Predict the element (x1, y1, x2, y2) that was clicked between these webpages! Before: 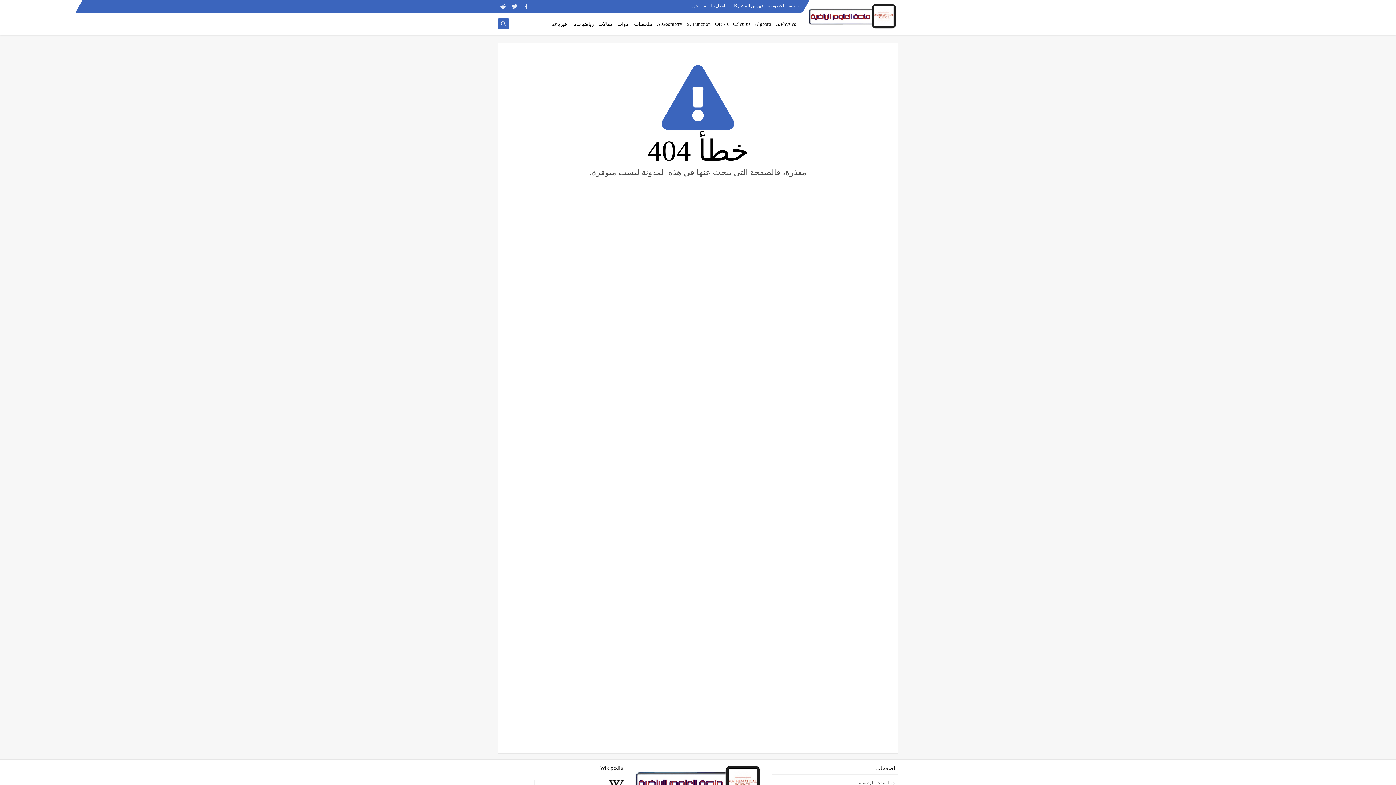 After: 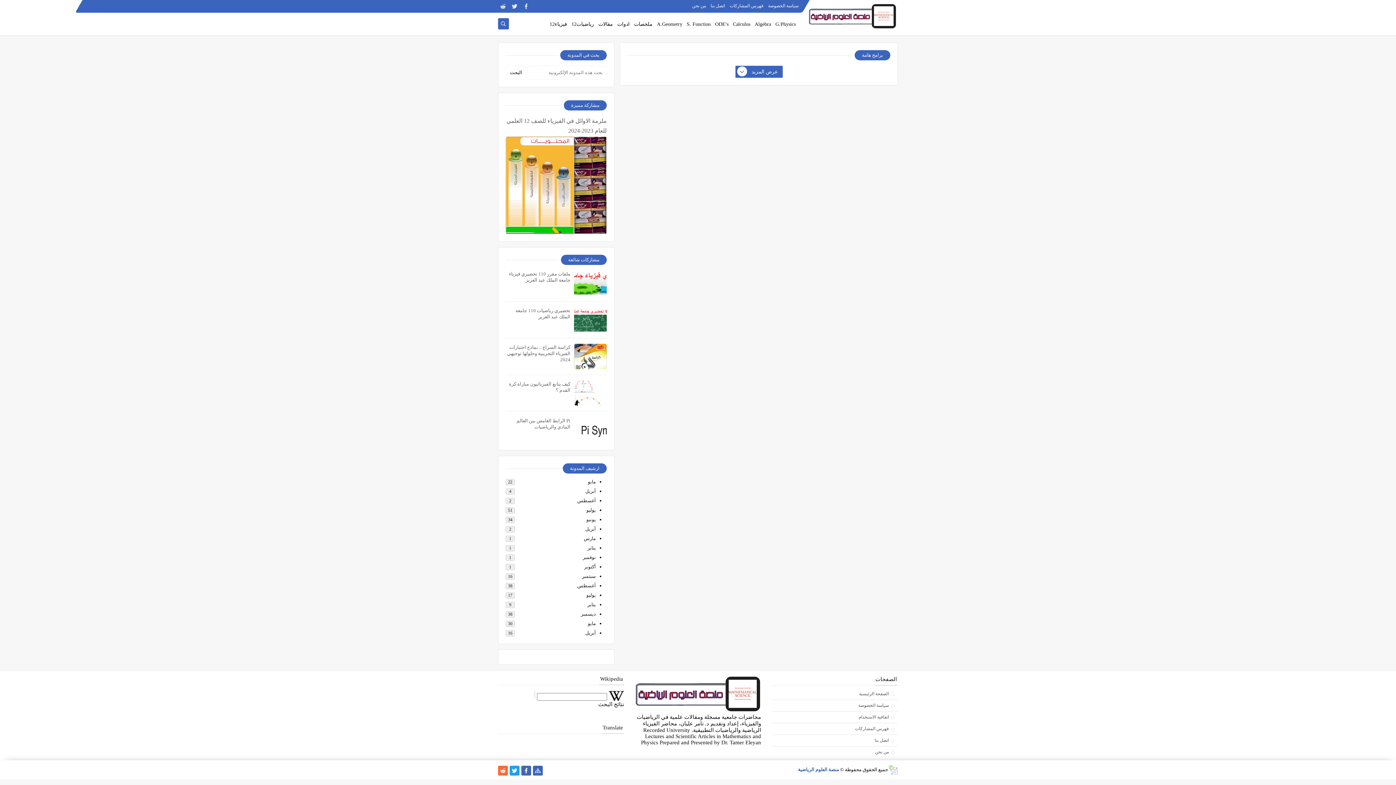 Action: bbox: (617, 17, 629, 30) label: ادوات